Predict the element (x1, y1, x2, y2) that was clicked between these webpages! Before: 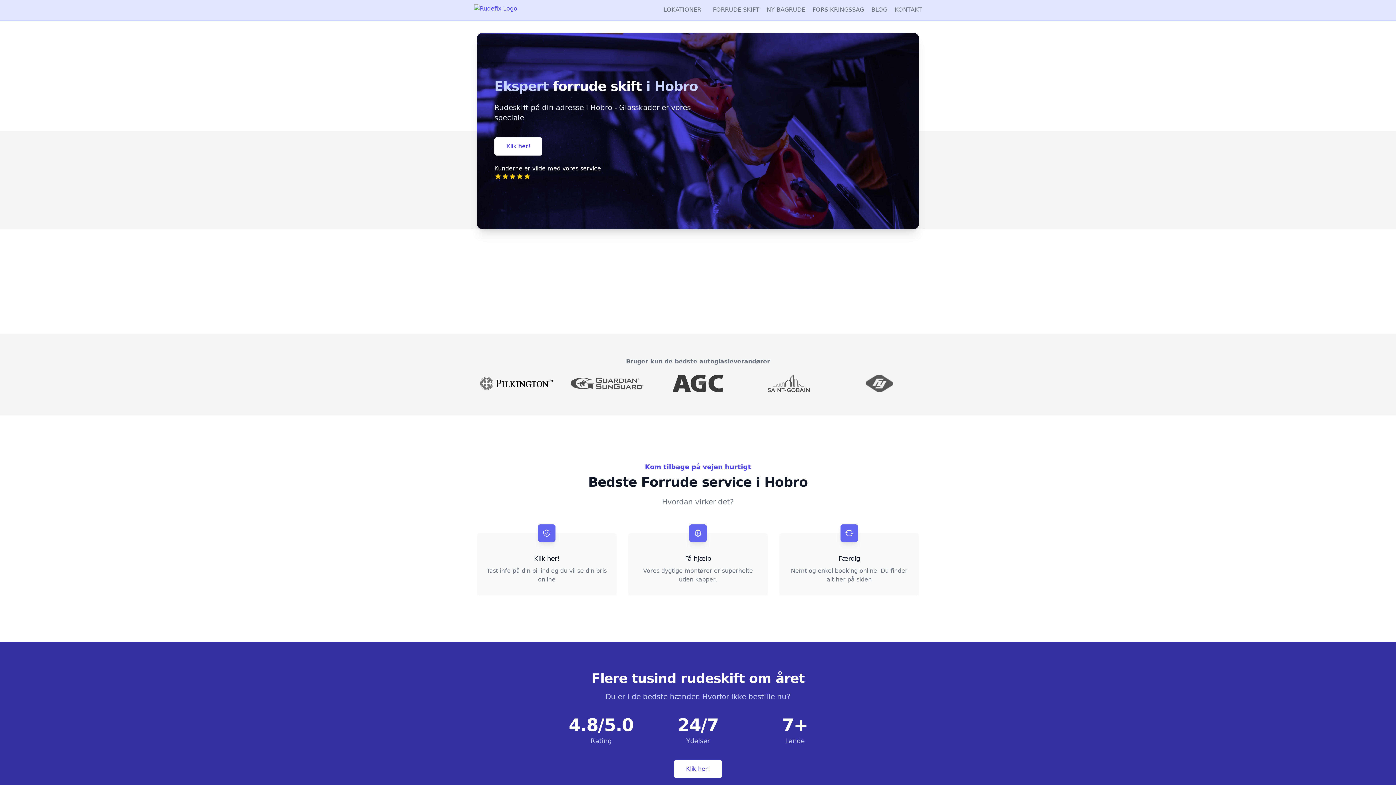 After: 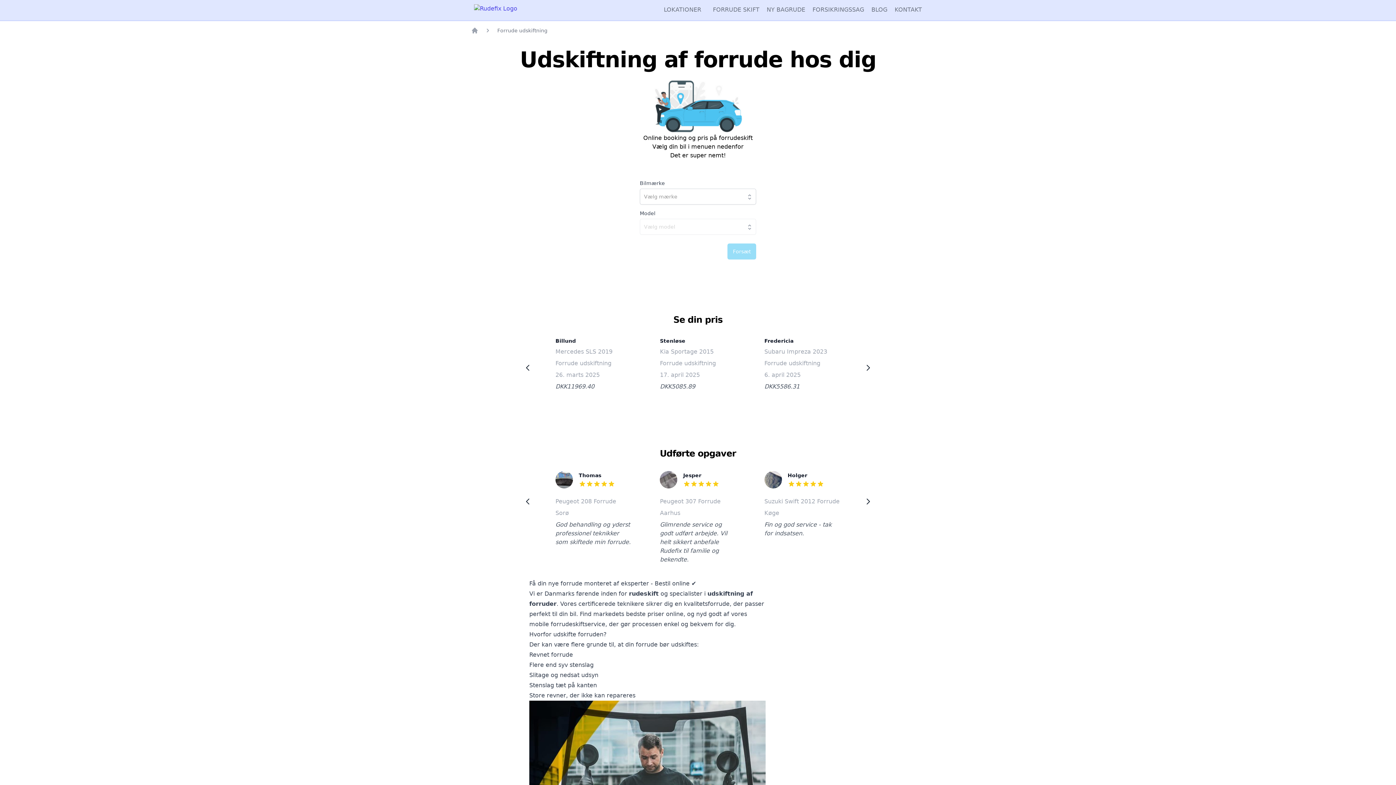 Action: bbox: (713, 5, 759, 14) label: FORRUDE SKIFT